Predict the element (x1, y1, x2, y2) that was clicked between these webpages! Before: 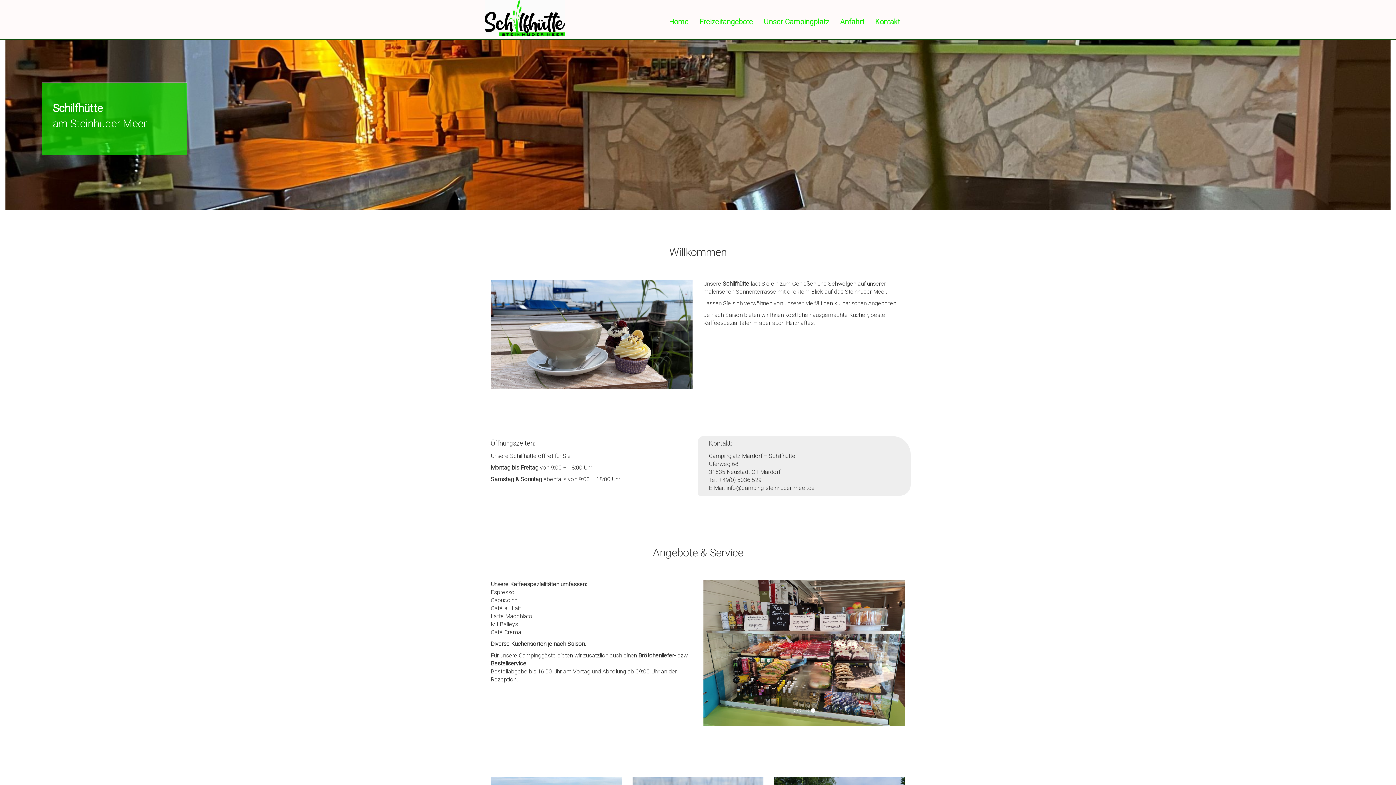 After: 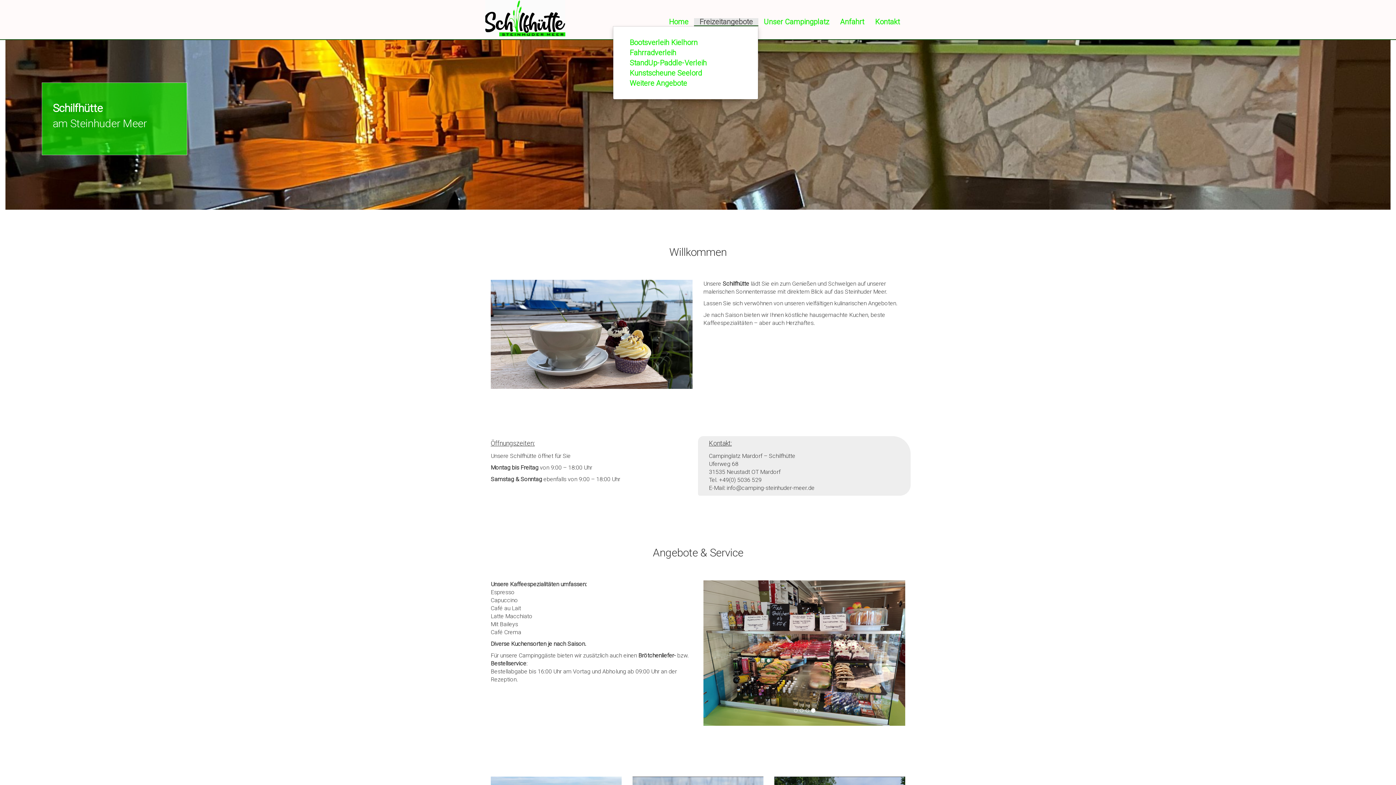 Action: bbox: (694, 18, 758, 25) label: Freizeitangebote